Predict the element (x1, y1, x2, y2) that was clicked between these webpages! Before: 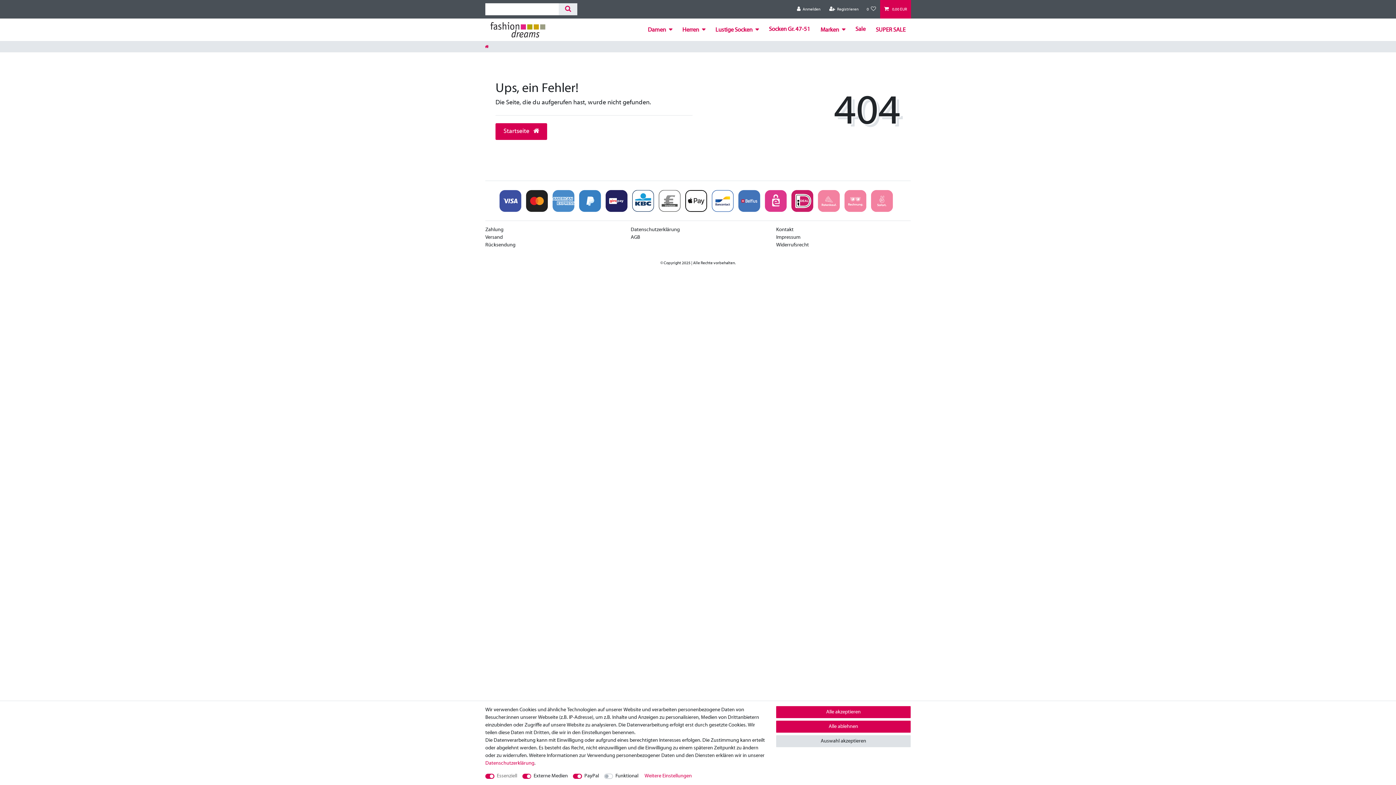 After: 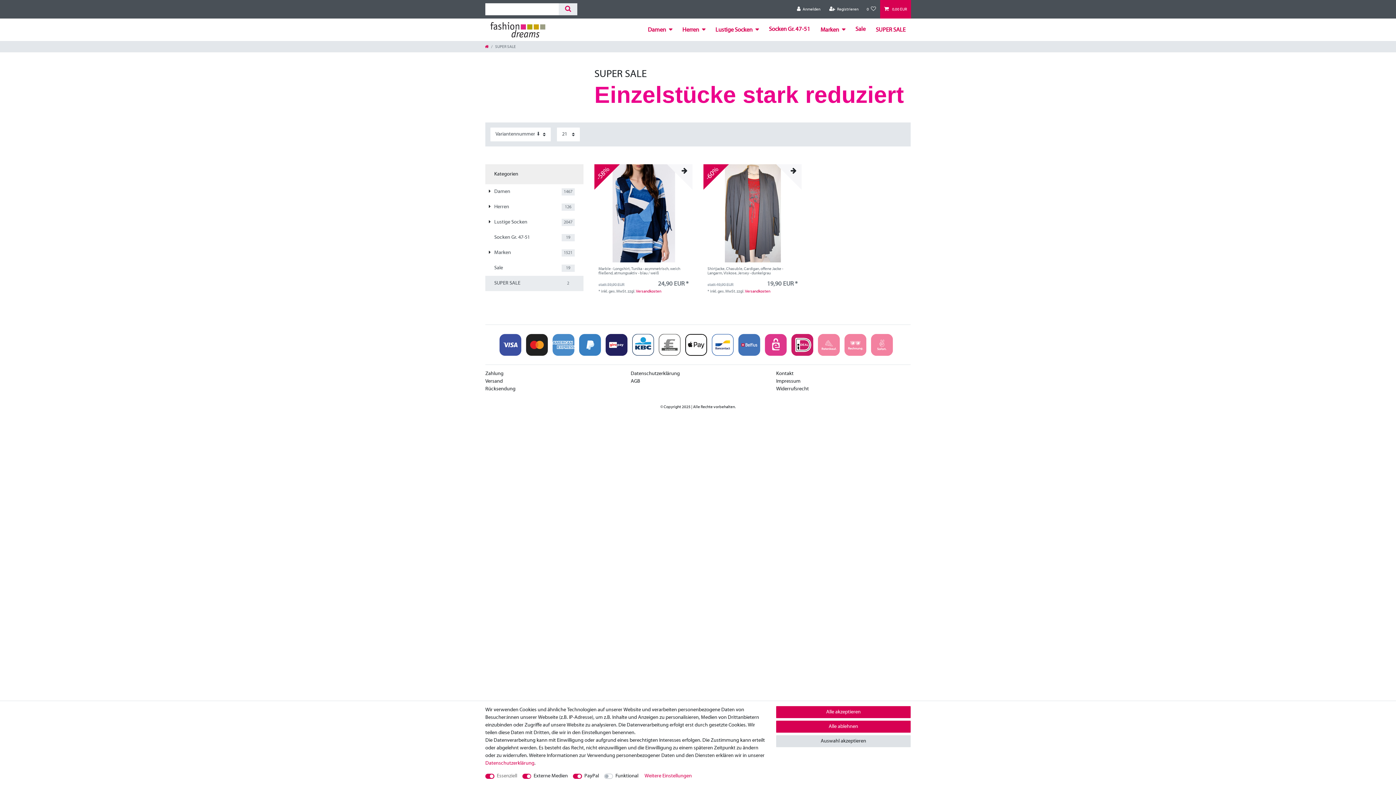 Action: label: SUPER SALE bbox: (870, 19, 910, 41)